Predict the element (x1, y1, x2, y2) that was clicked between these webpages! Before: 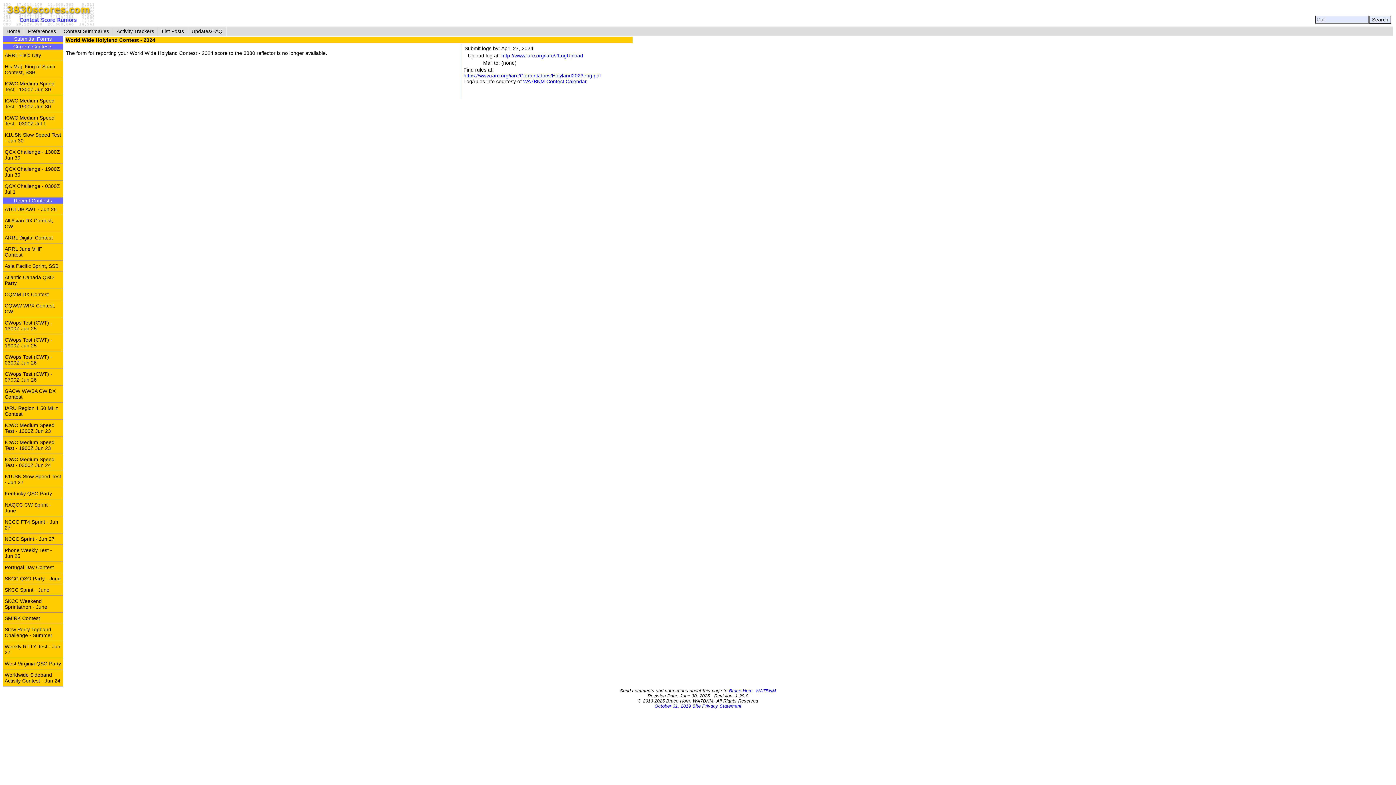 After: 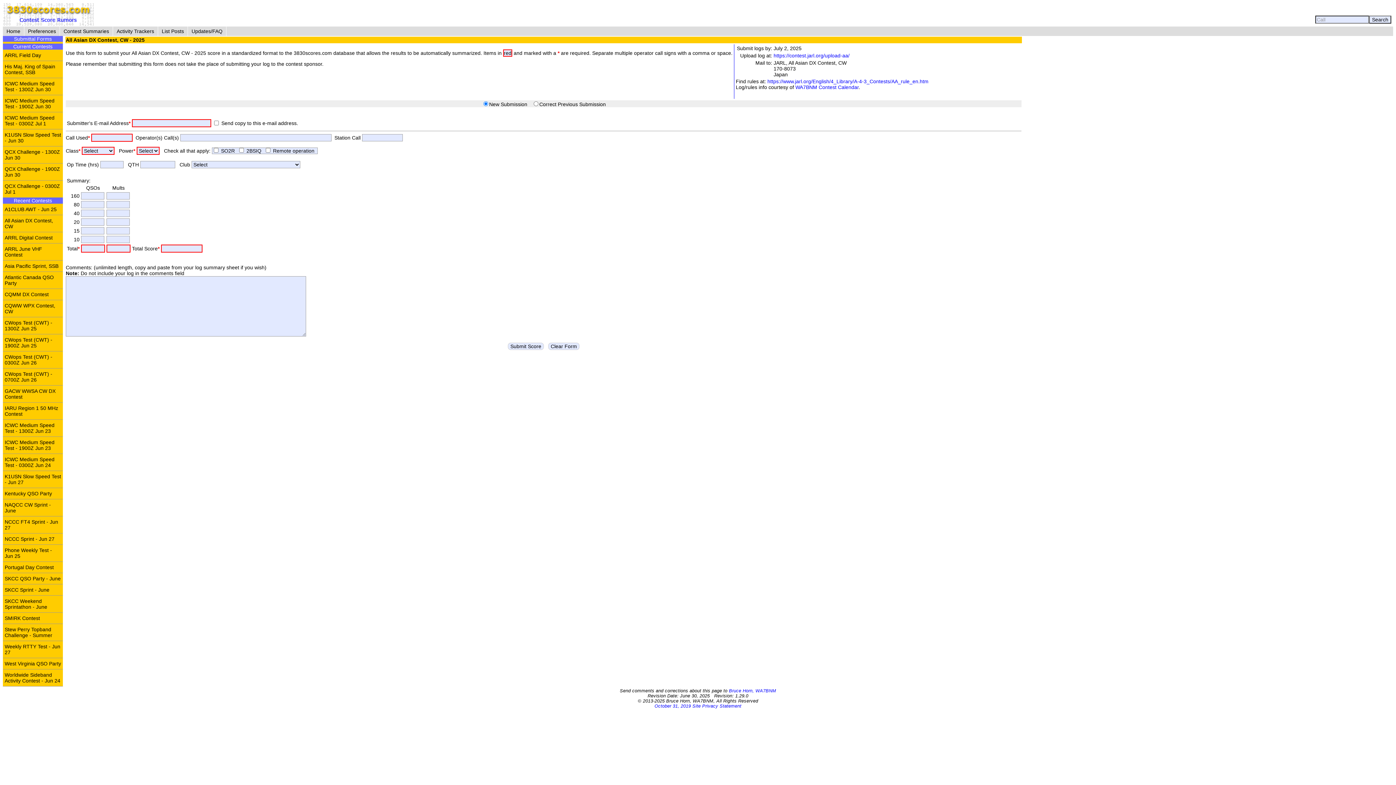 Action: bbox: (2, 214, 62, 232) label: All Asian DX Contest, CW